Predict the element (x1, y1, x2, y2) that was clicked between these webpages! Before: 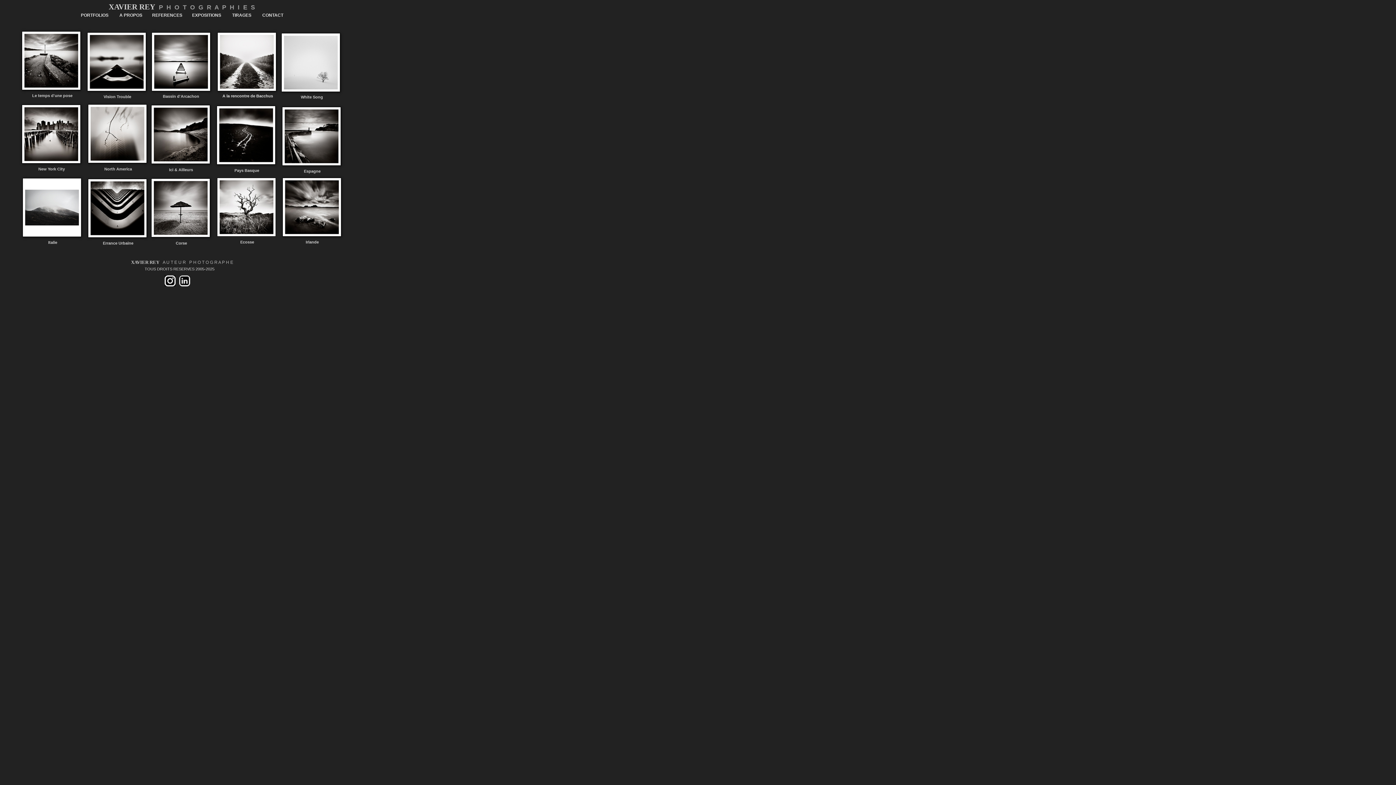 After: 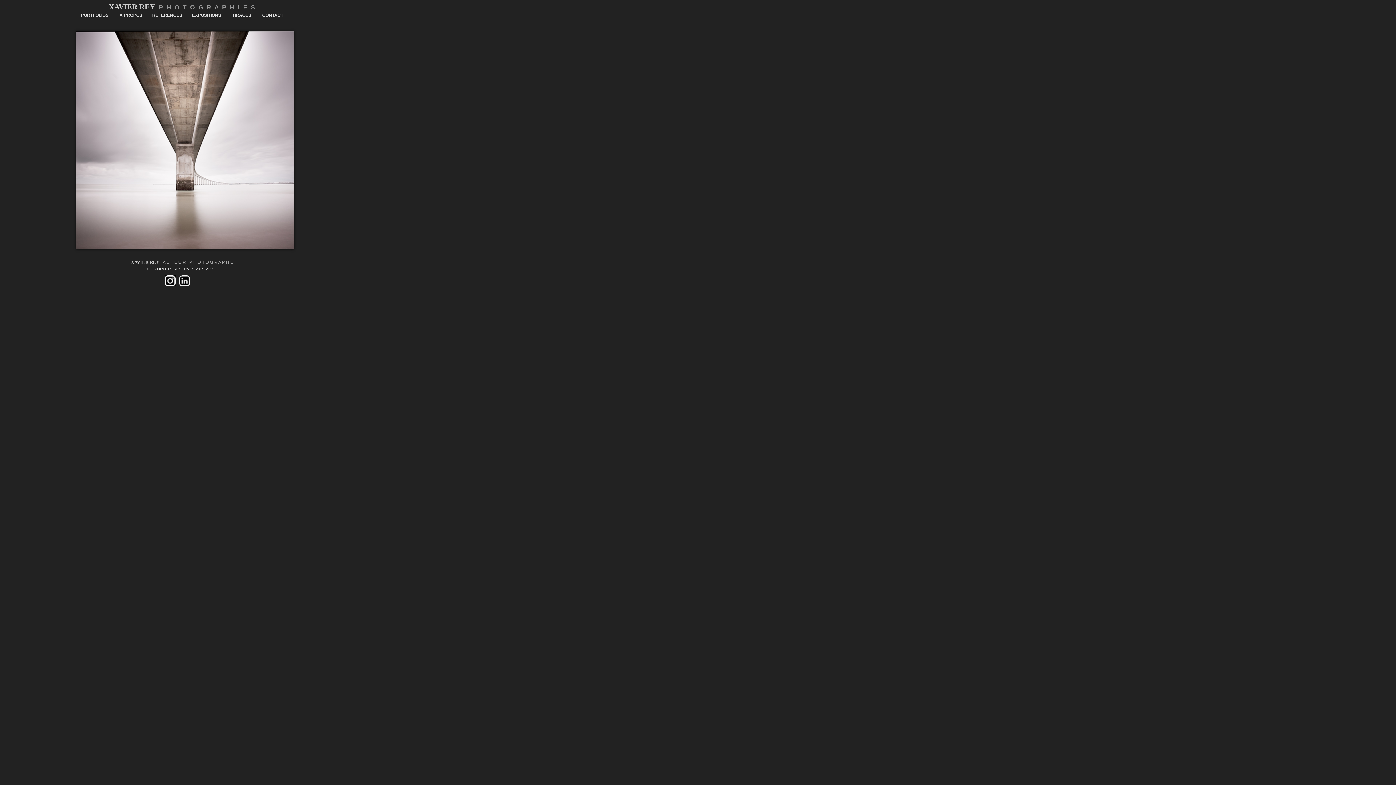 Action: label: XAVIER REY bbox: (108, 4, 155, 10)